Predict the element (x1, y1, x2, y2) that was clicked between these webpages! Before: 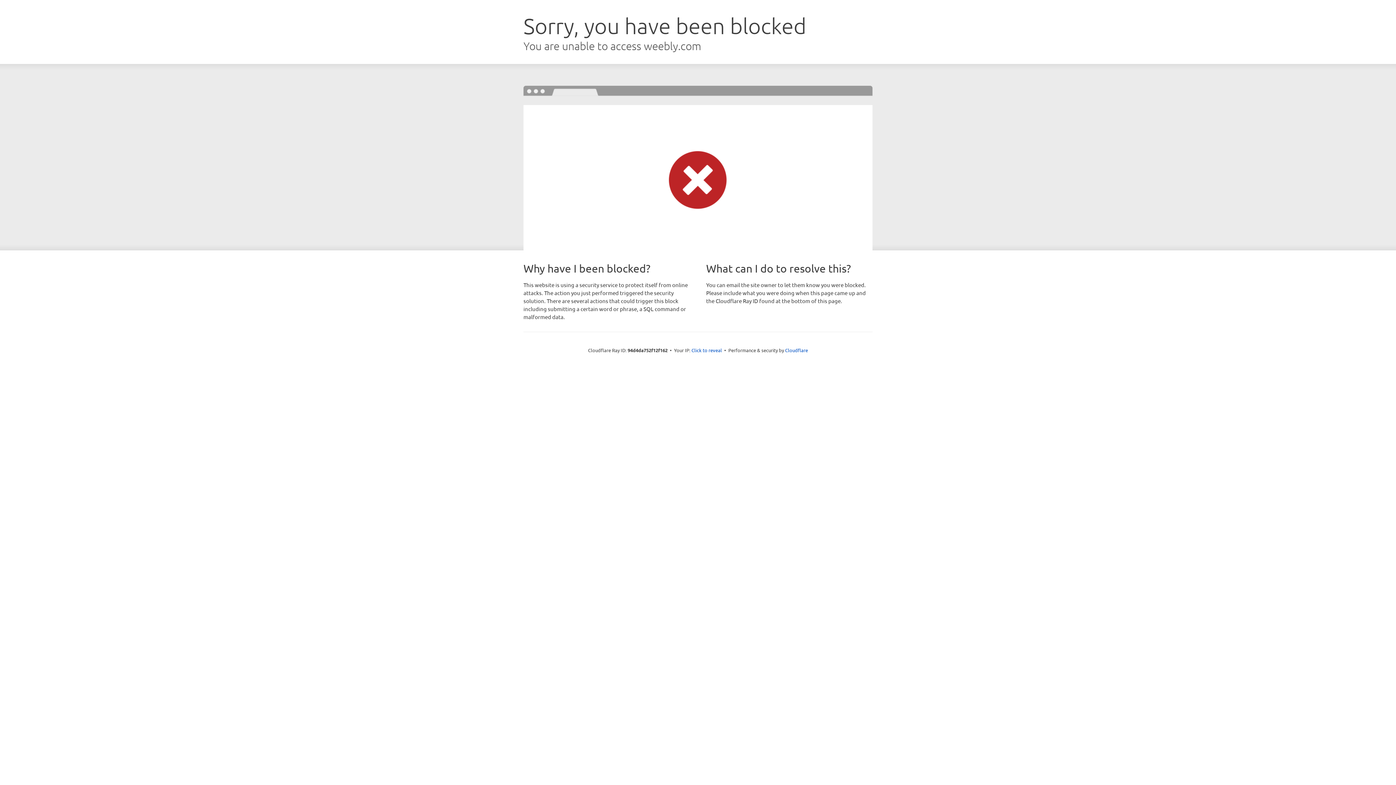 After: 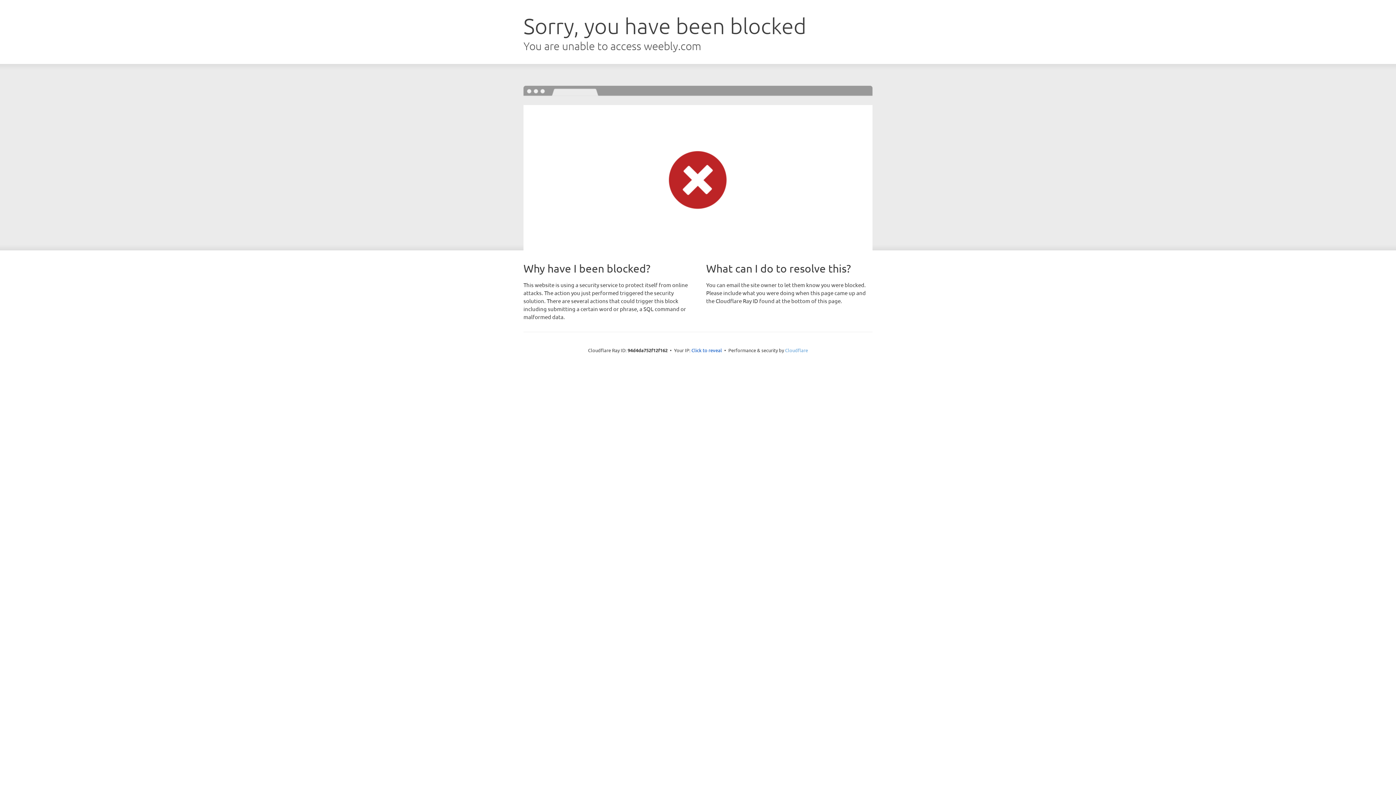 Action: bbox: (785, 347, 808, 353) label: Cloudflare